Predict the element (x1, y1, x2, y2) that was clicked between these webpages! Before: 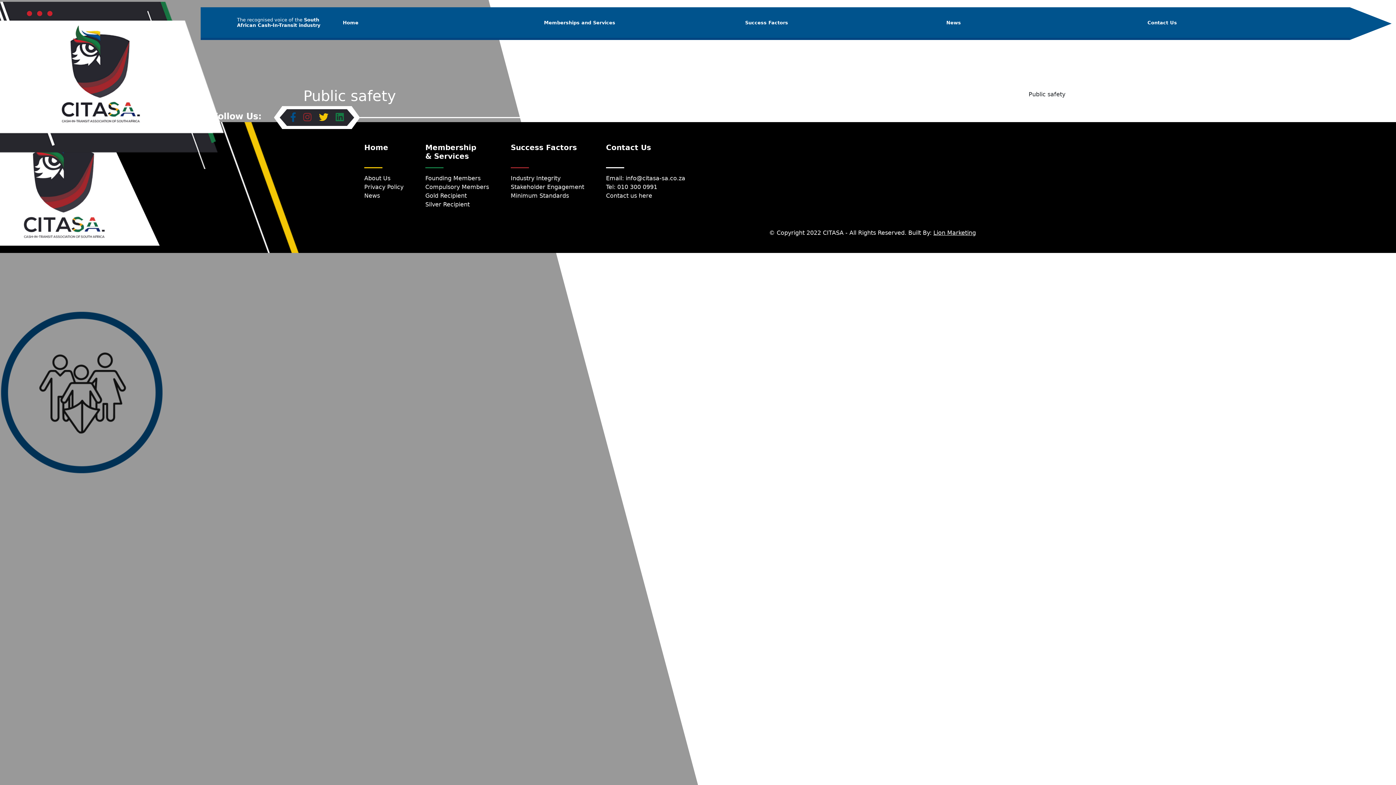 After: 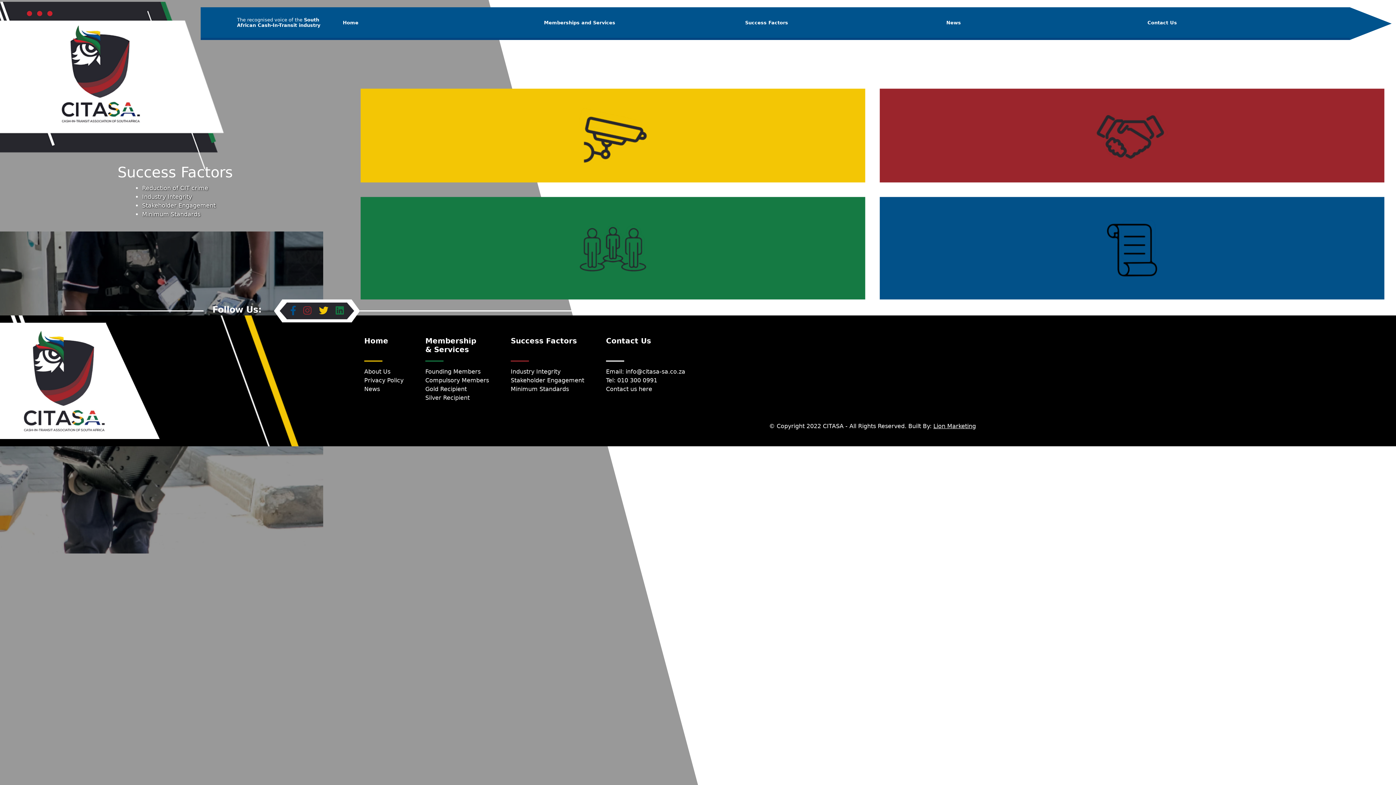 Action: bbox: (745, 20, 788, 25) label: Success Factors